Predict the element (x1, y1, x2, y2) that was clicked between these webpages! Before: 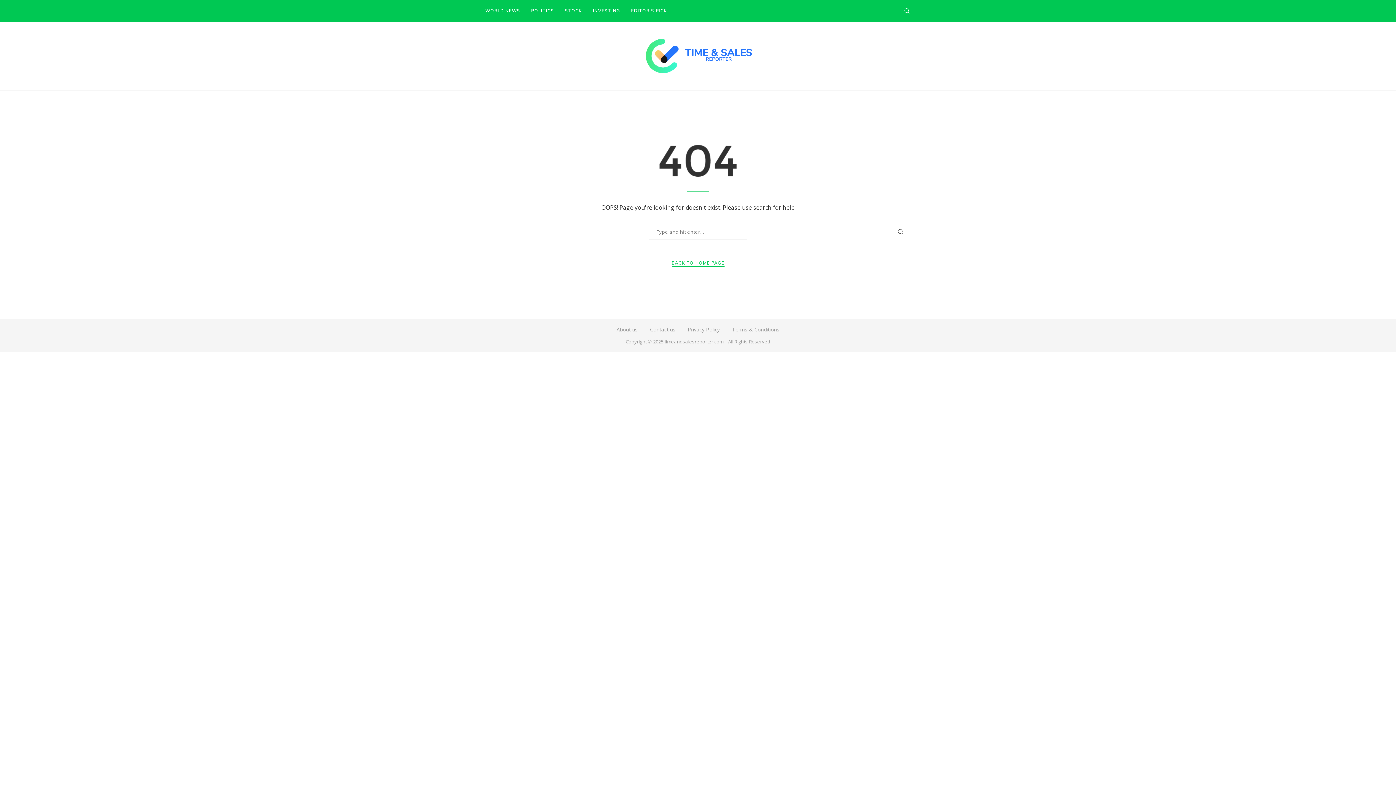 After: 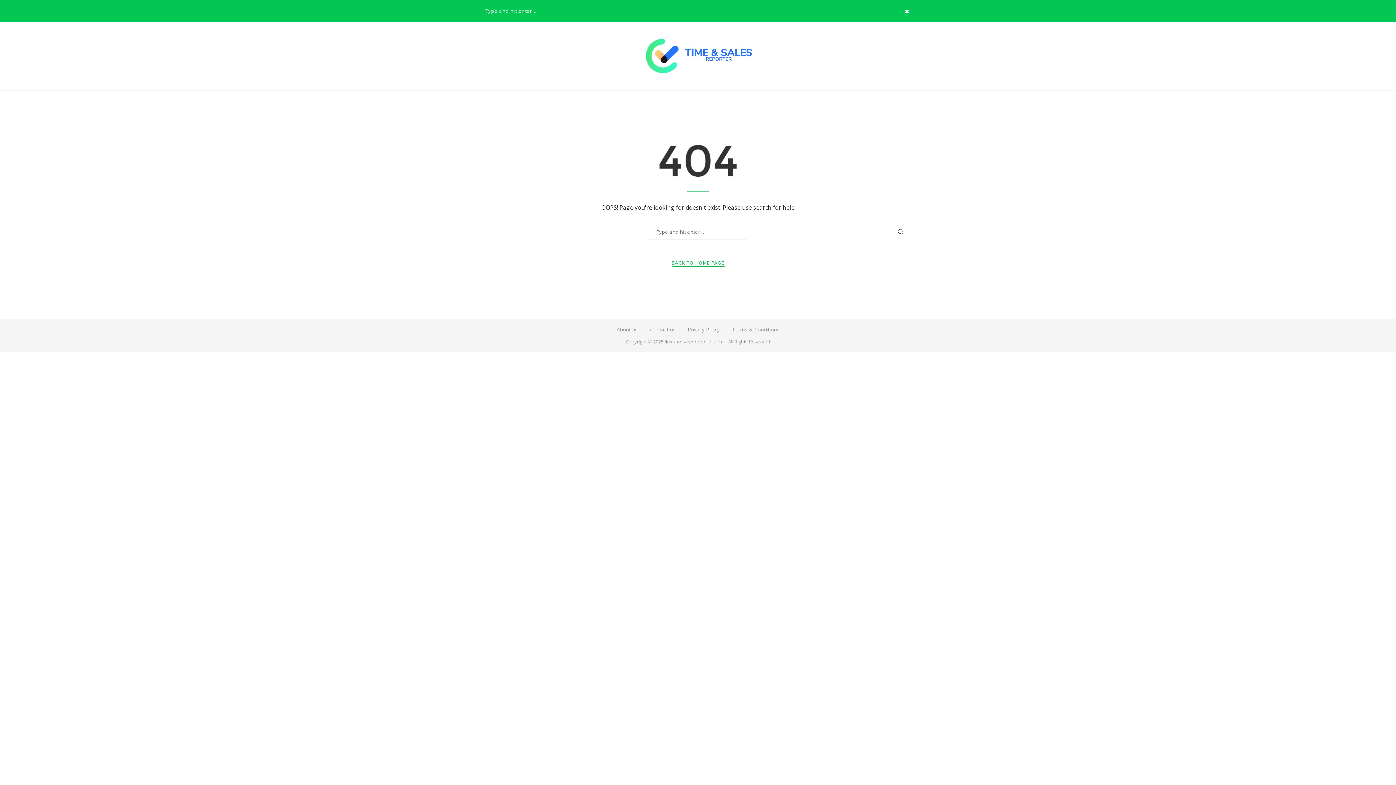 Action: bbox: (903, 0, 910, 21)